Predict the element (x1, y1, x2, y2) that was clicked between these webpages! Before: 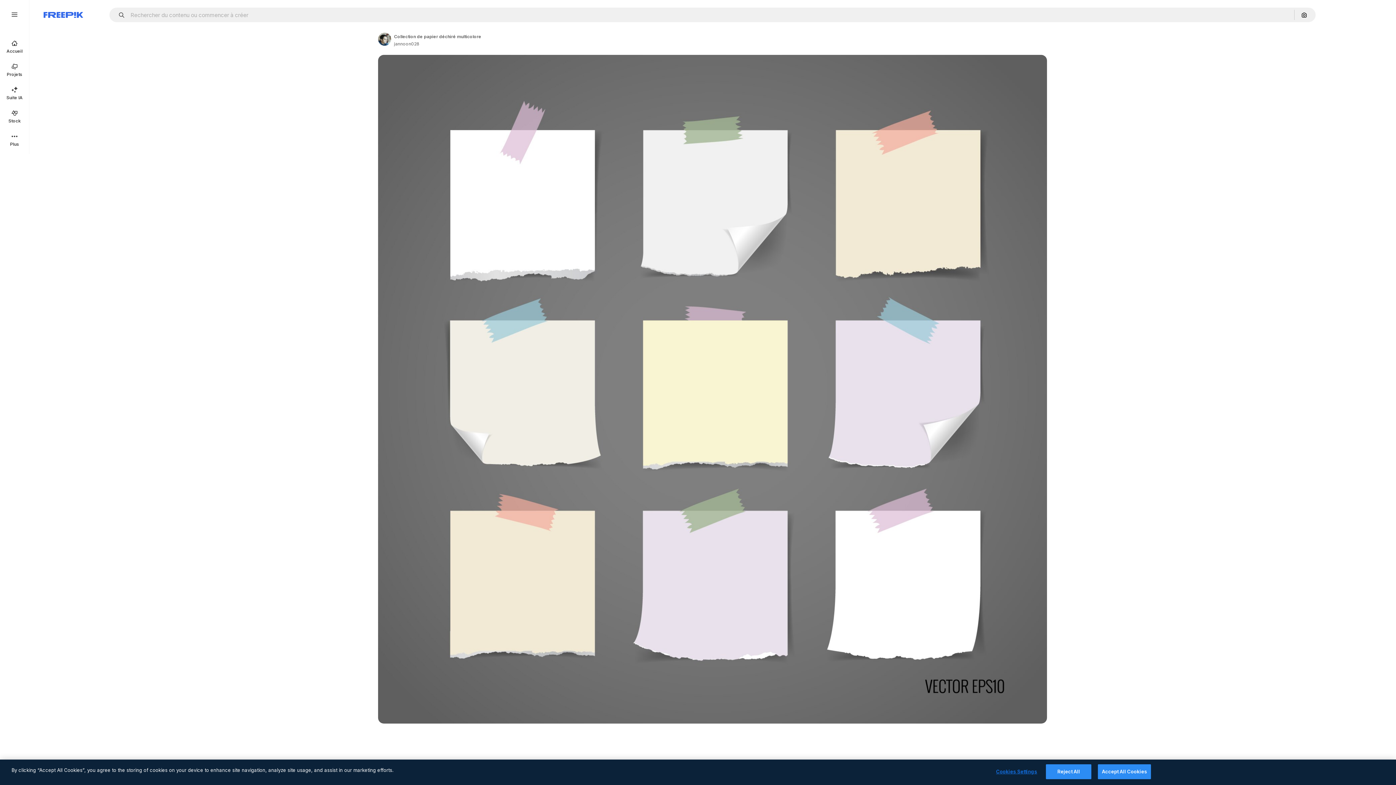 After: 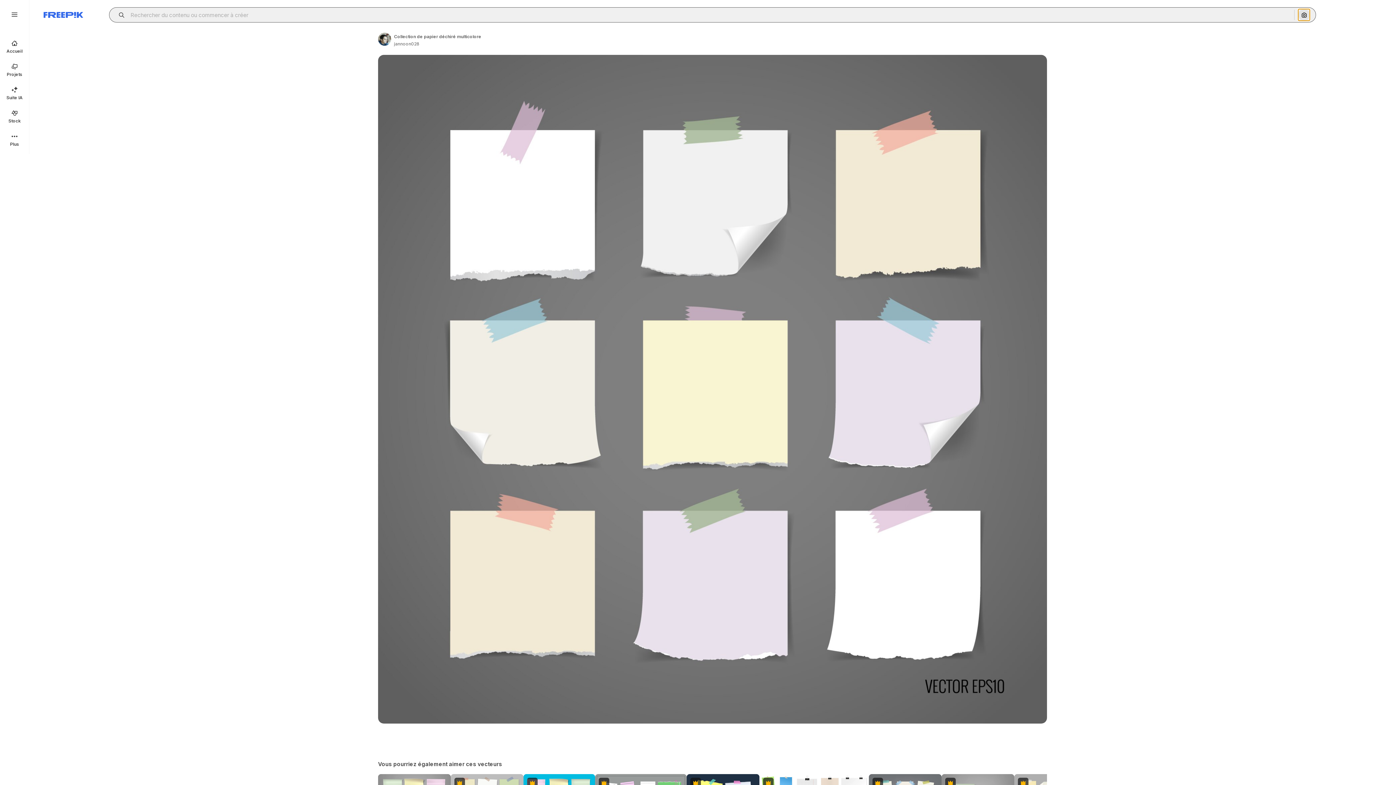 Action: label: Rechercher par image bbox: (1298, 9, 1310, 20)